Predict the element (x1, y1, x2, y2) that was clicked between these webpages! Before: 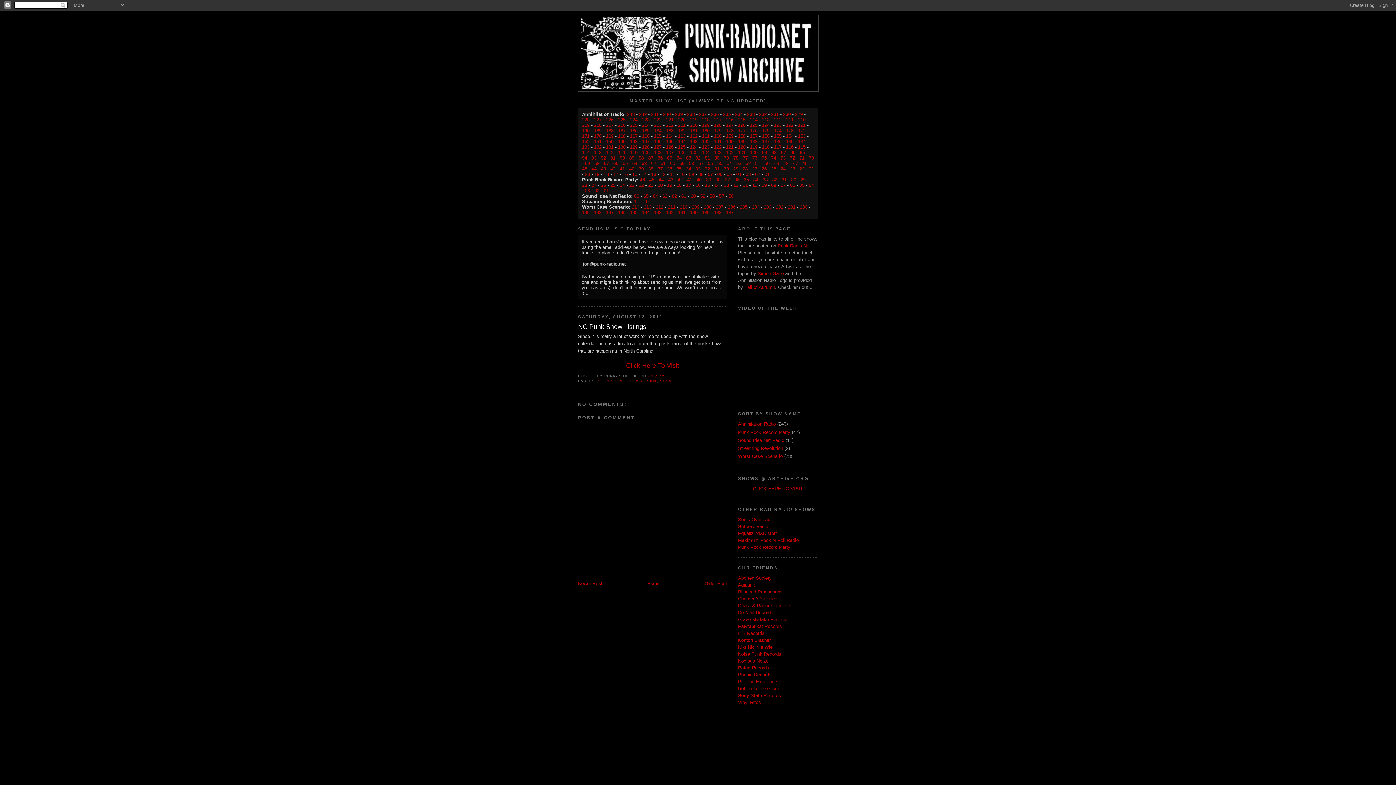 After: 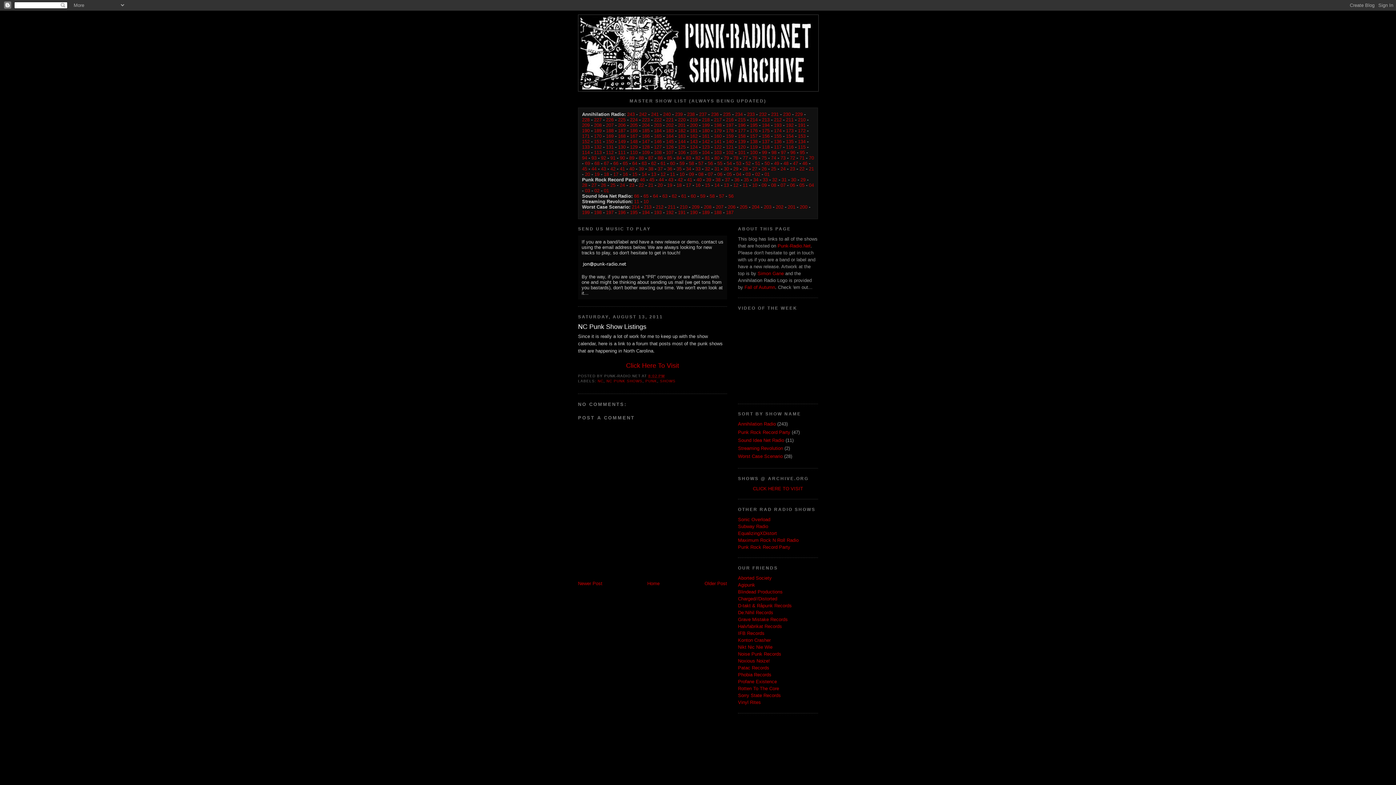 Action: label: Vinyl Rites bbox: (738, 700, 761, 705)